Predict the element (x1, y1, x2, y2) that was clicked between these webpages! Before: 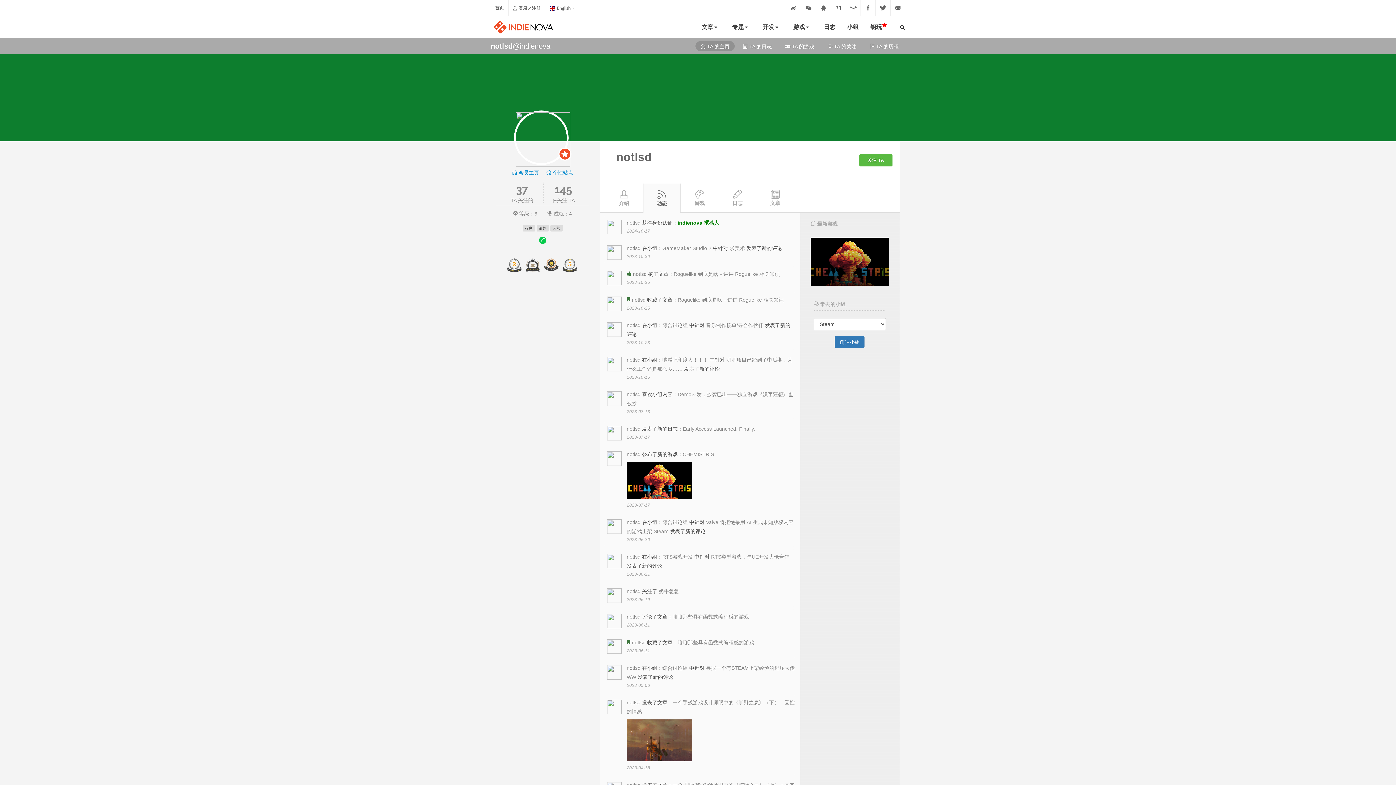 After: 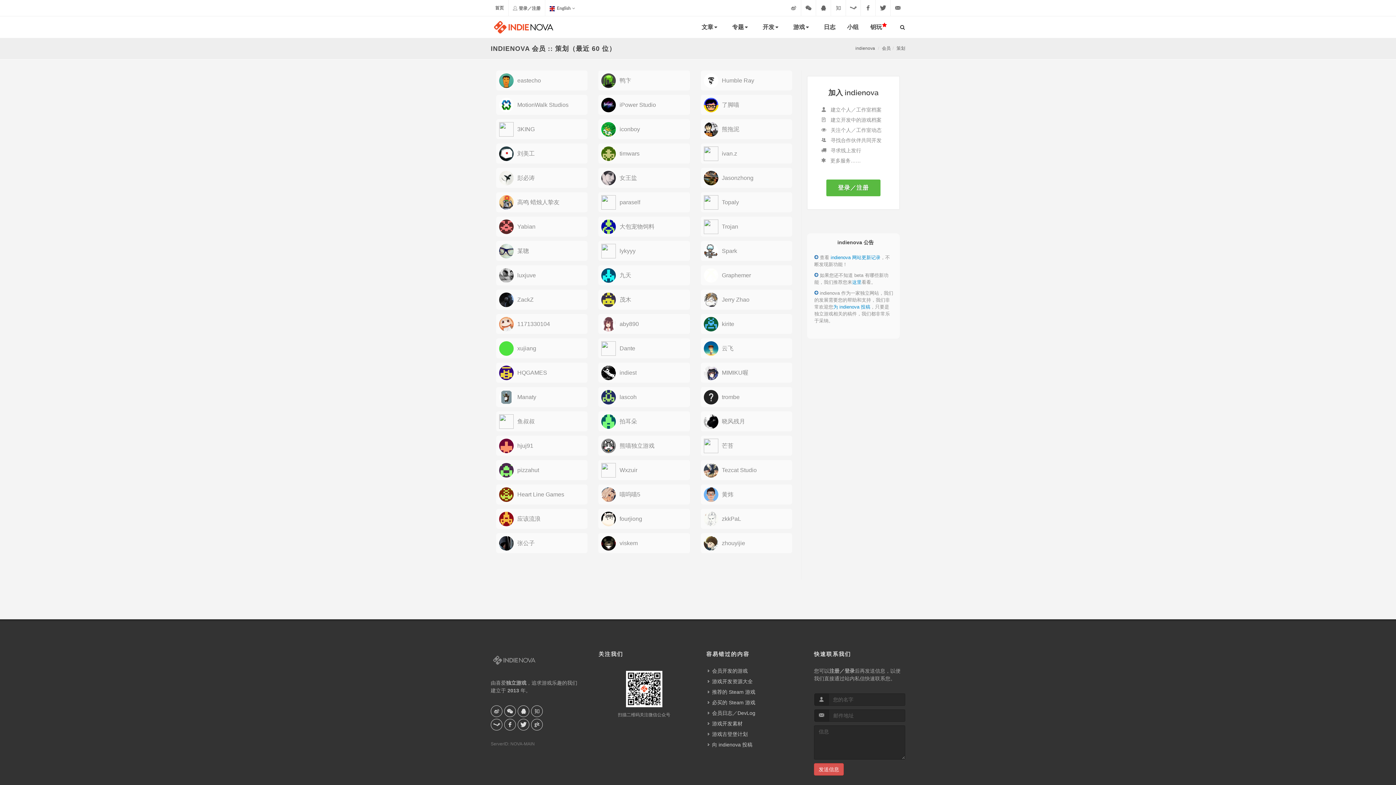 Action: bbox: (538, 226, 546, 230) label: 策划